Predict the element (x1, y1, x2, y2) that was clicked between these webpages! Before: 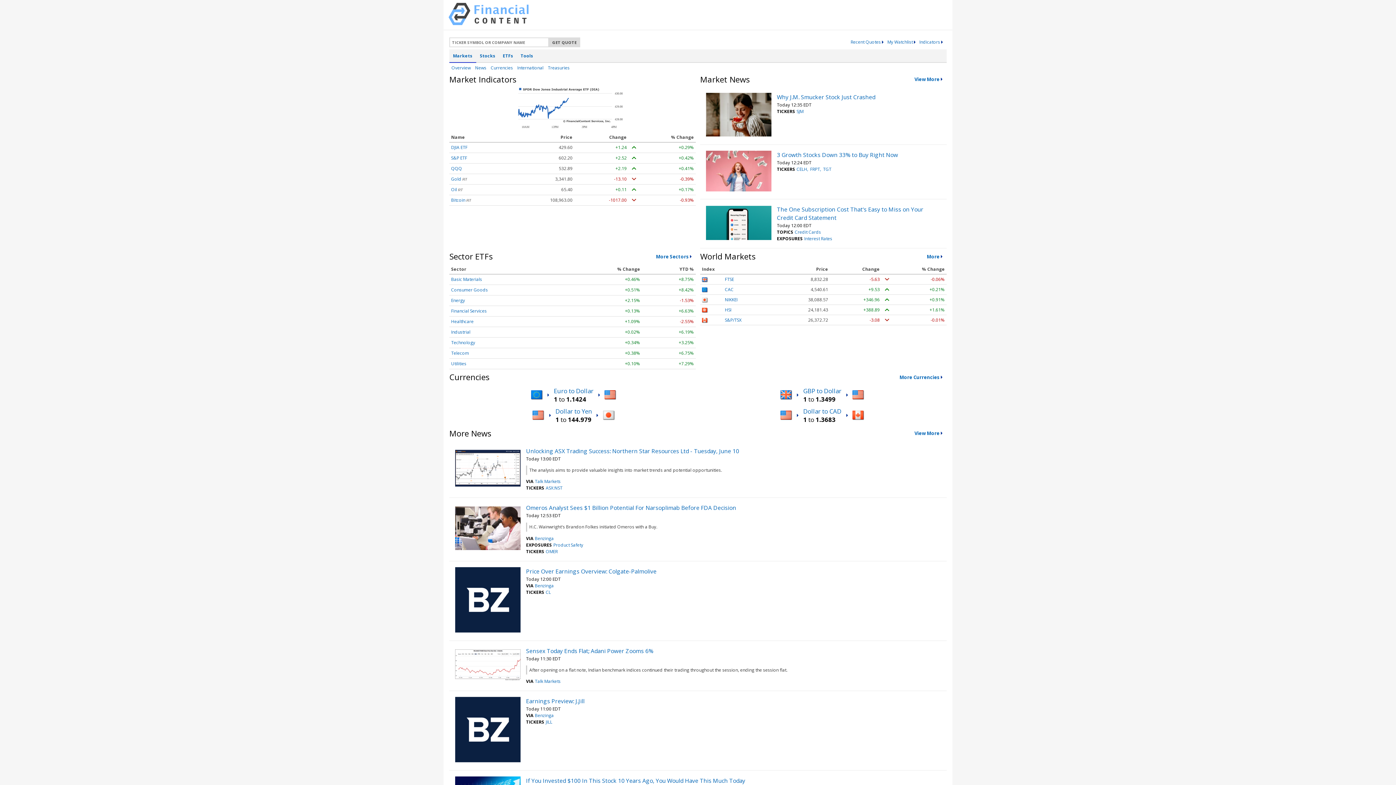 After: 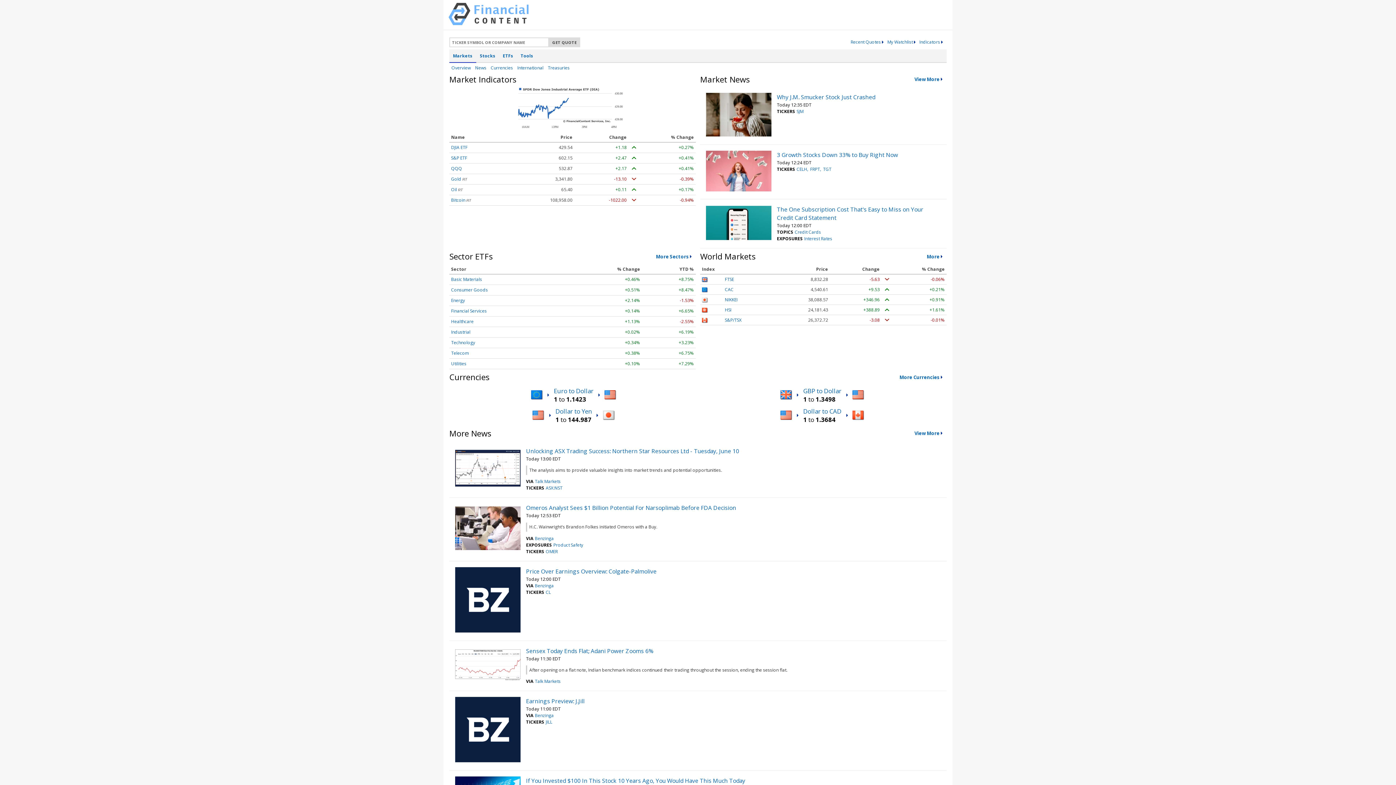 Action: bbox: (448, 19, 528, 26)